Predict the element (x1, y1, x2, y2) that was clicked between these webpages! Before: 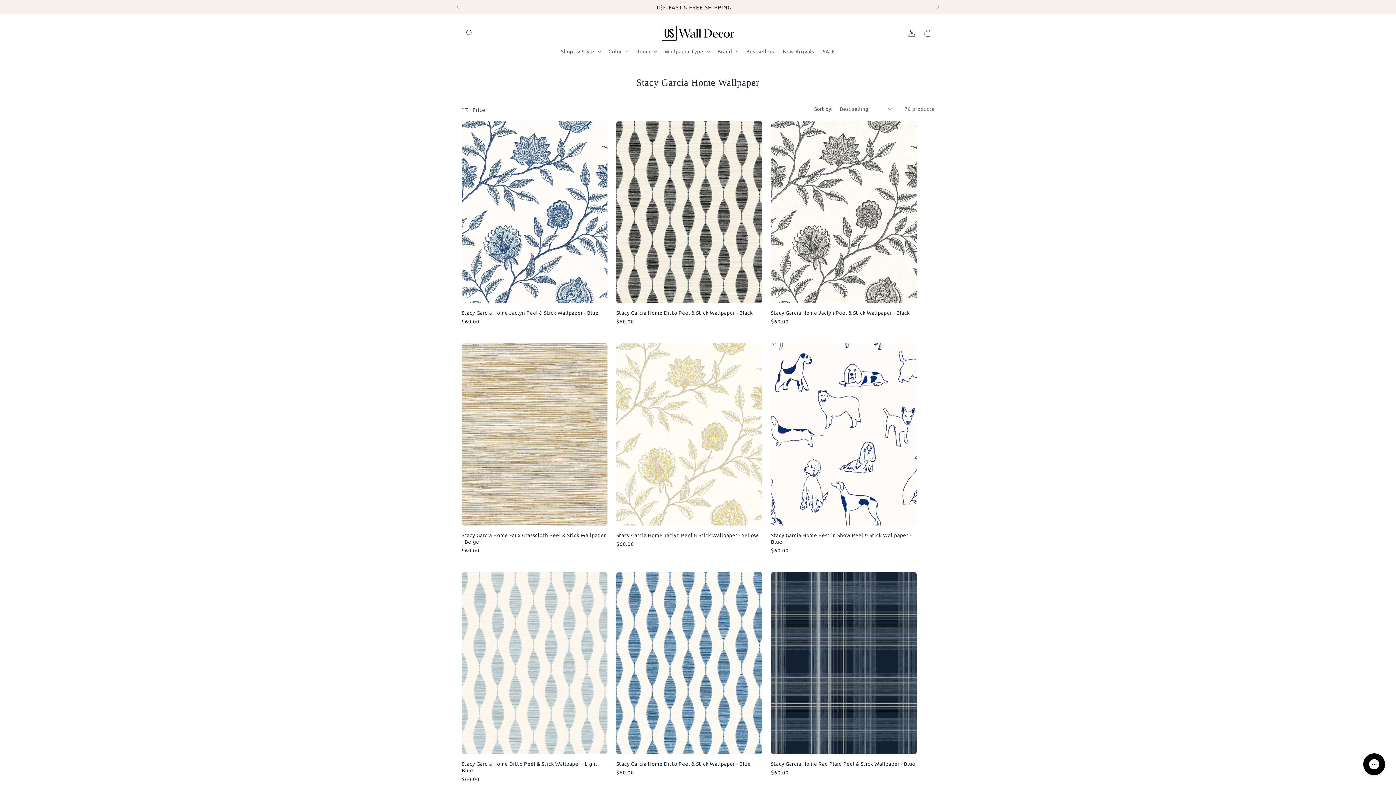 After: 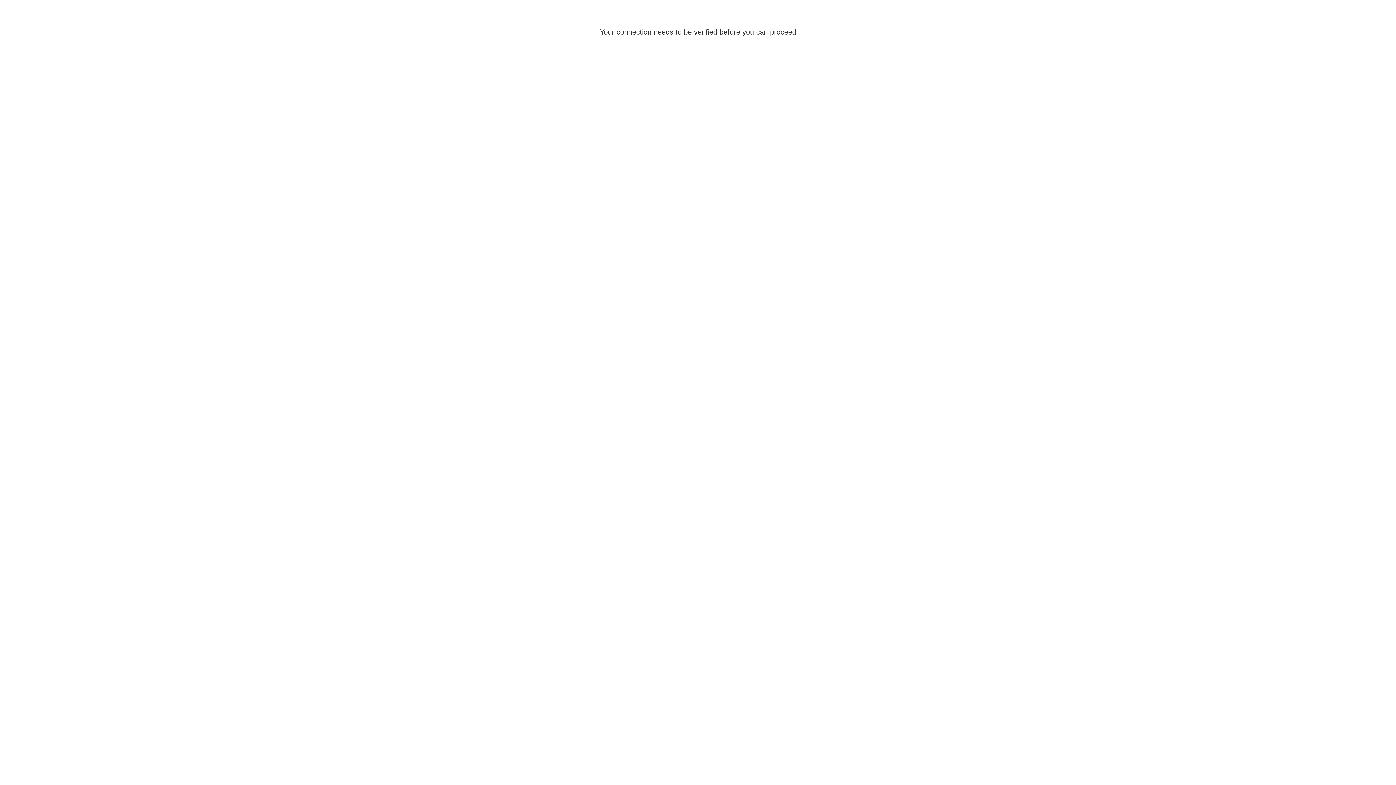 Action: bbox: (904, 25, 920, 41) label: Log in